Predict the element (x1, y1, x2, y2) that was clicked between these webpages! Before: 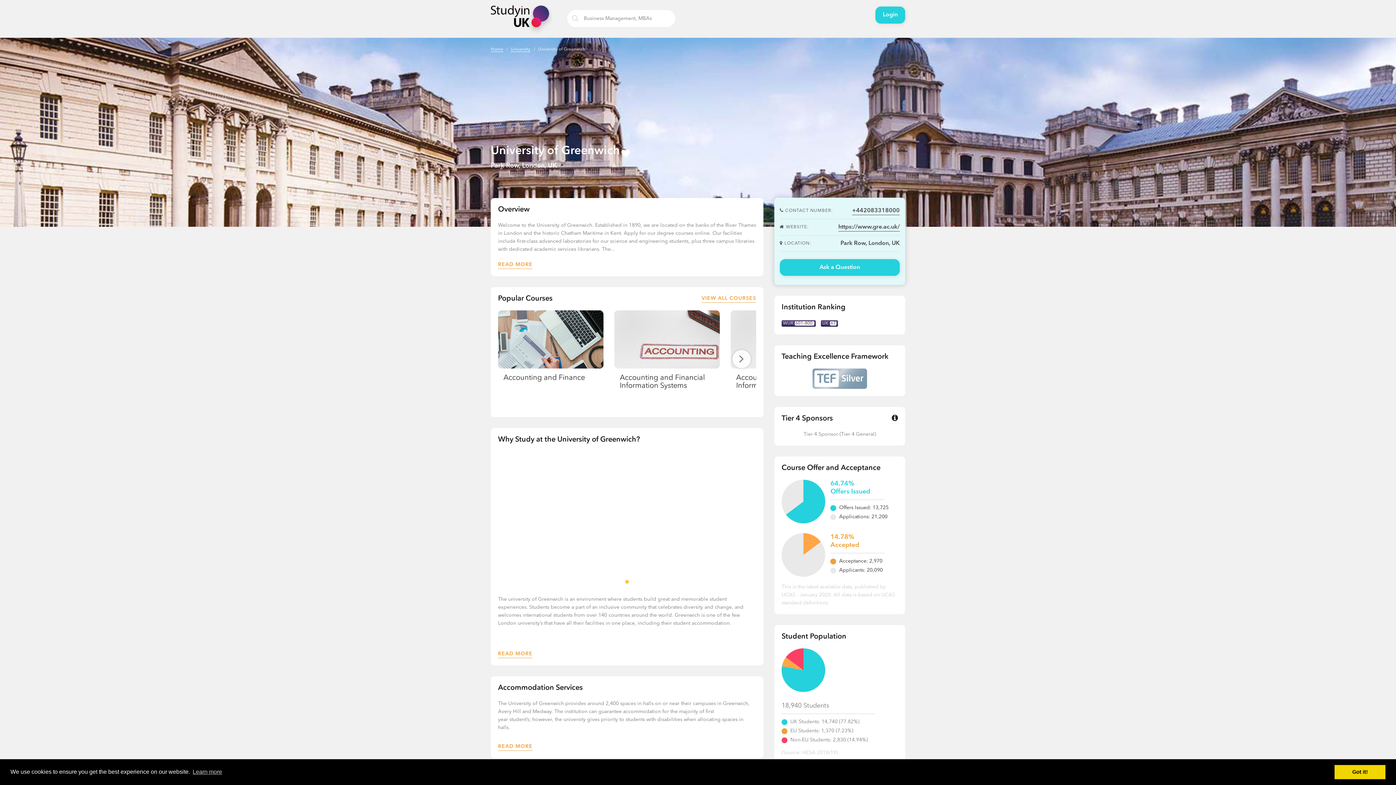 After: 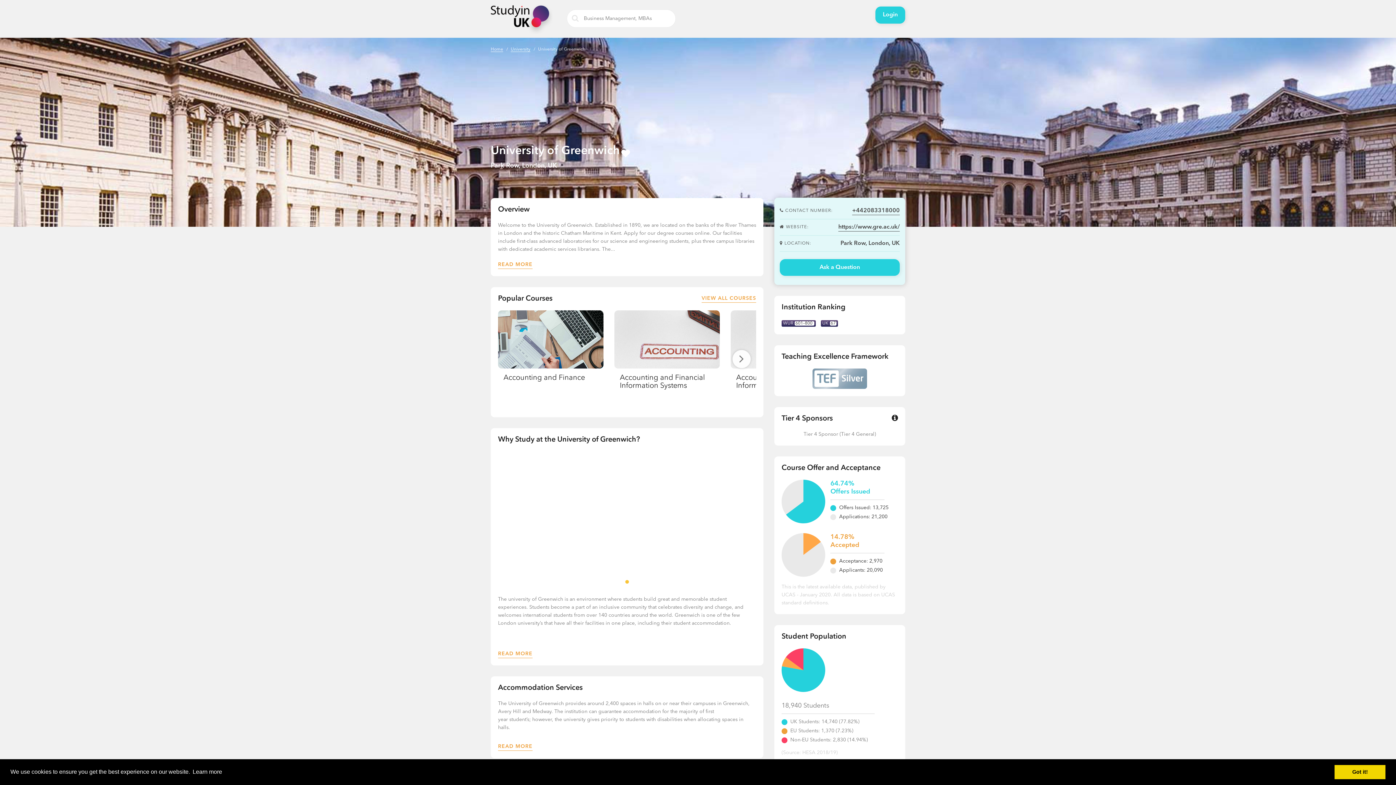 Action: label: learn more about cookies bbox: (191, 766, 223, 777)